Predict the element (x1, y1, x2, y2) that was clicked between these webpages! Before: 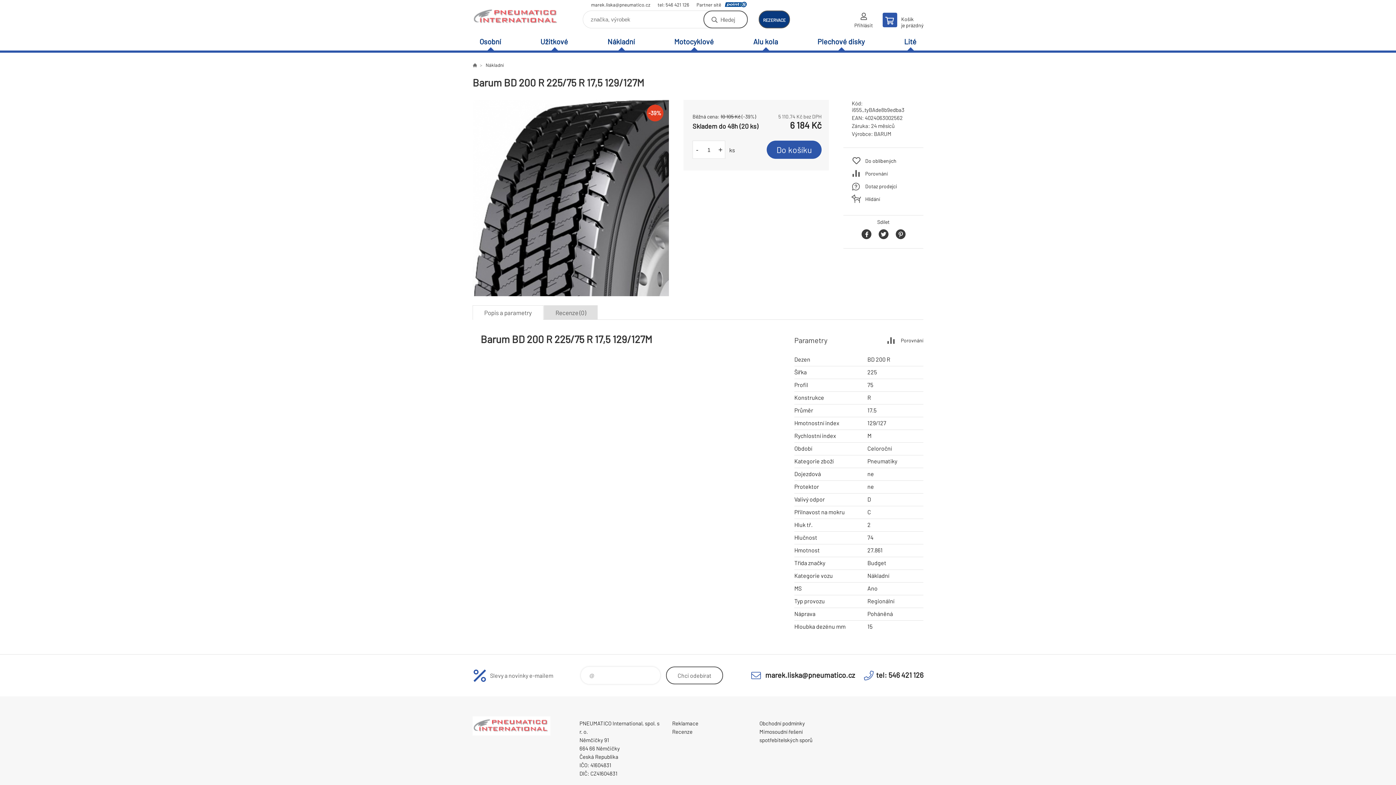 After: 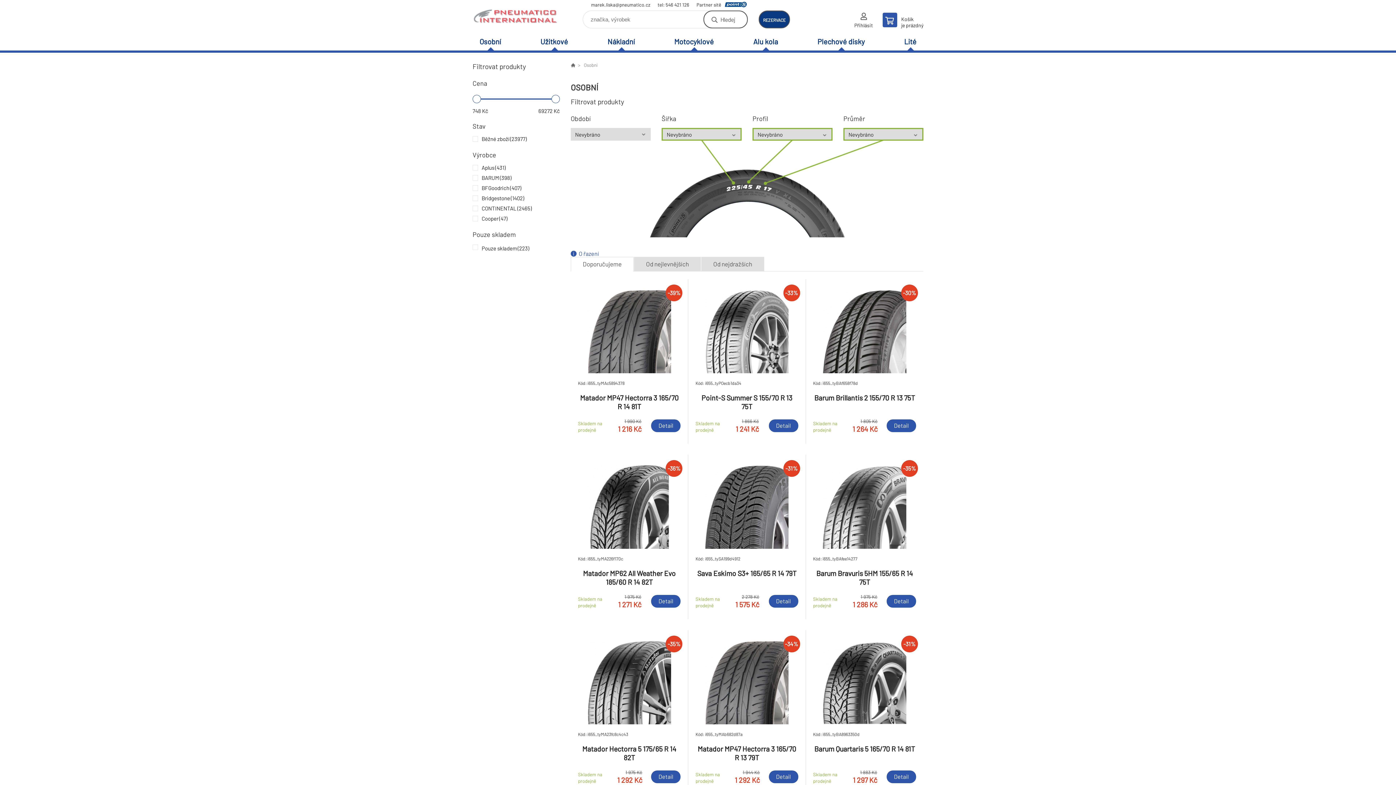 Action: label: Osobní bbox: (472, 33, 508, 50)